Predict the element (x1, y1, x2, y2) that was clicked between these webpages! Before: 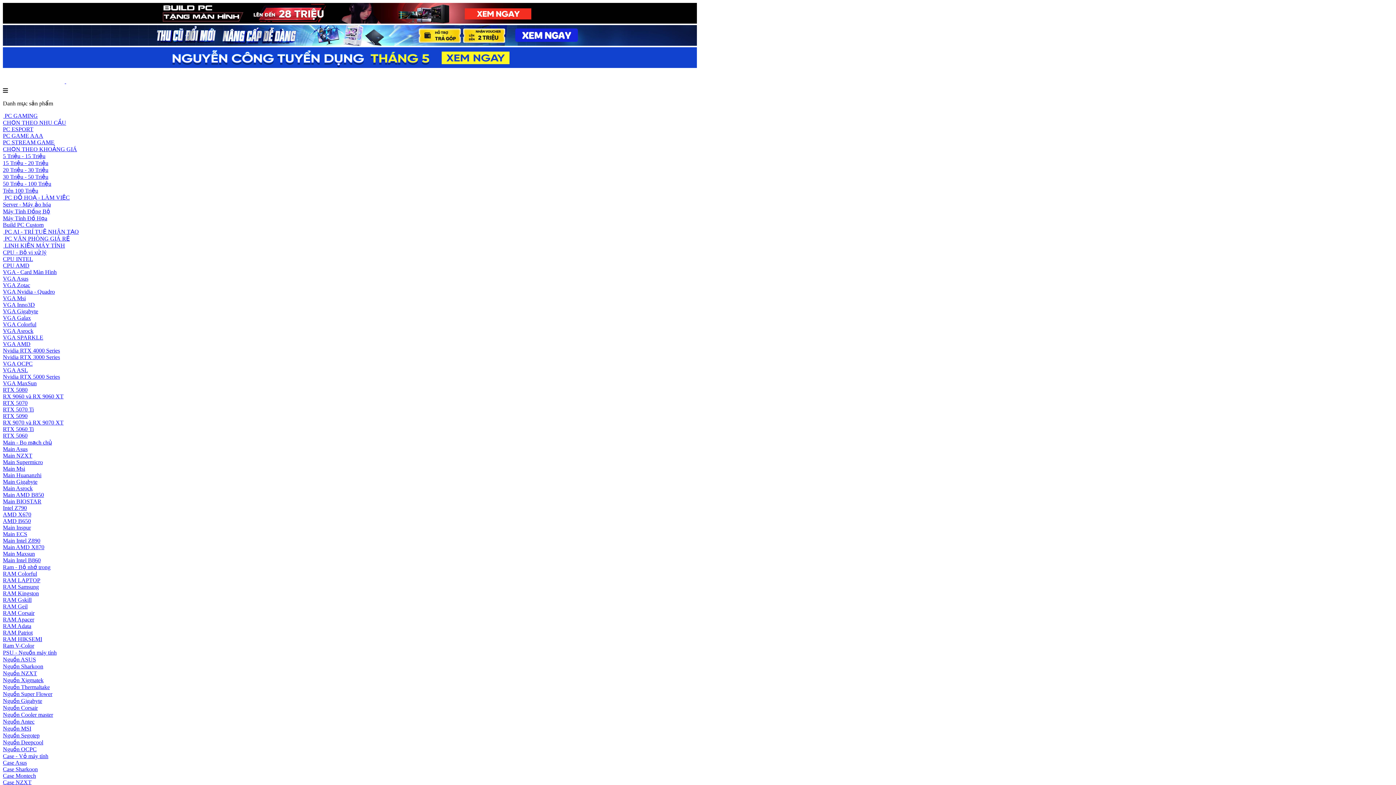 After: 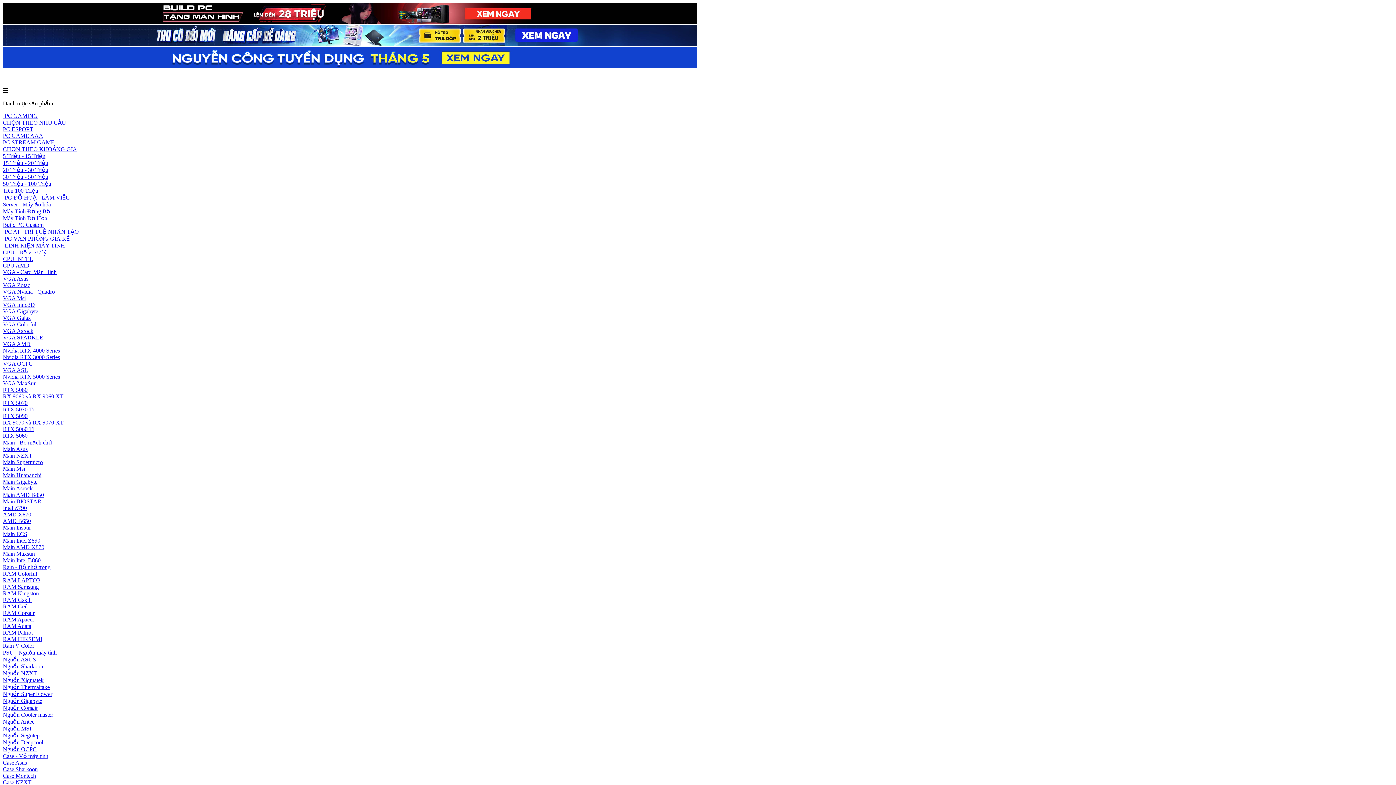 Action: label: Main Asus bbox: (2, 446, 27, 452)